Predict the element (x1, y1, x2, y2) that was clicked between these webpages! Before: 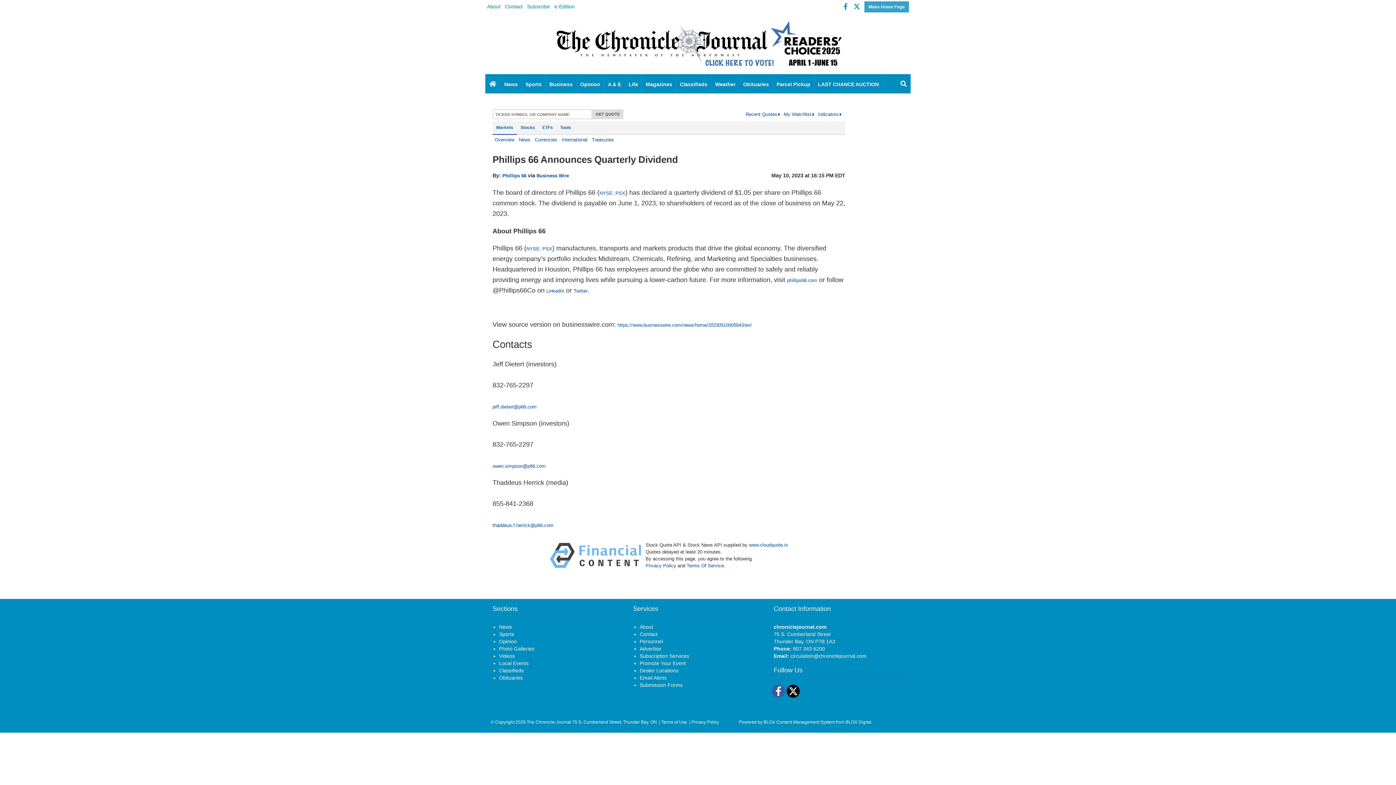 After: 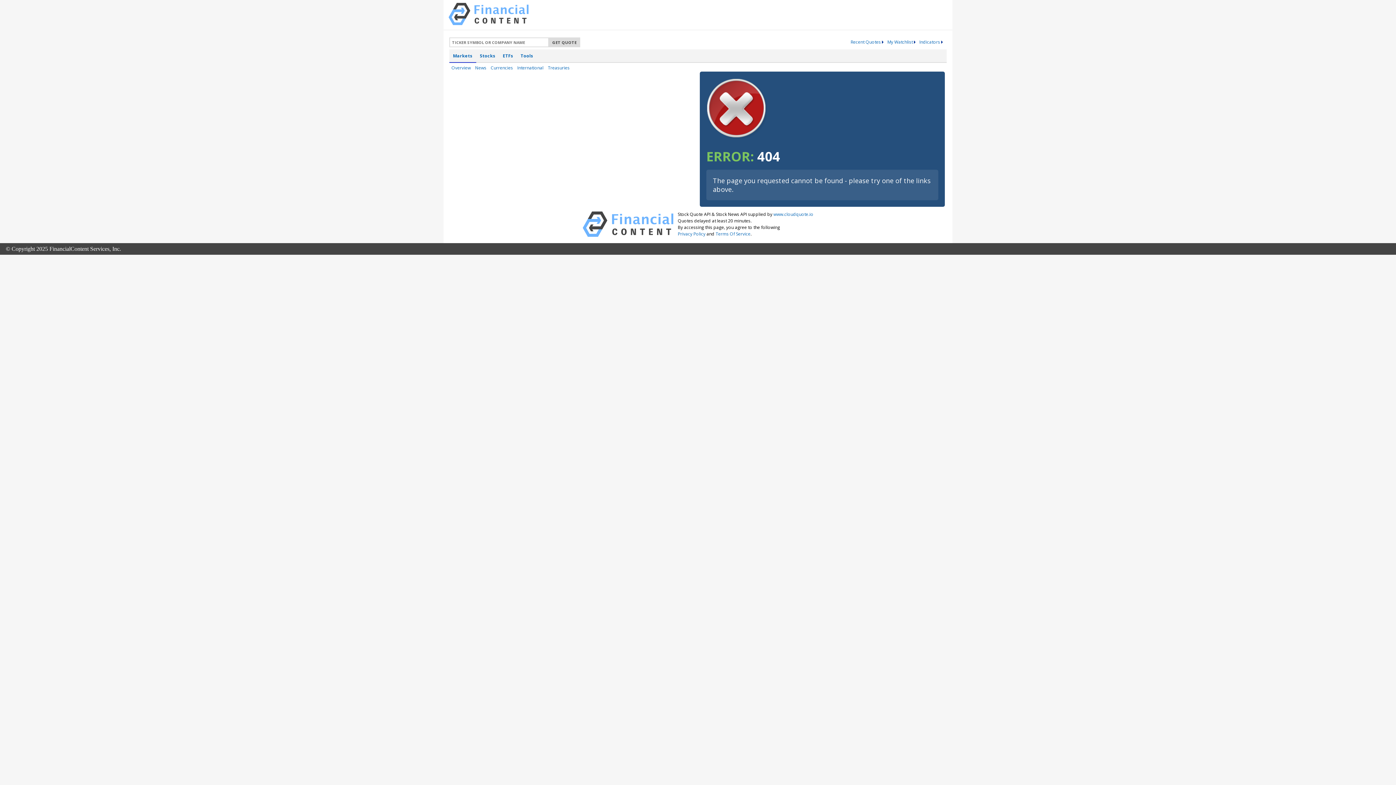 Action: label: Subscription Services bbox: (639, 653, 689, 659)